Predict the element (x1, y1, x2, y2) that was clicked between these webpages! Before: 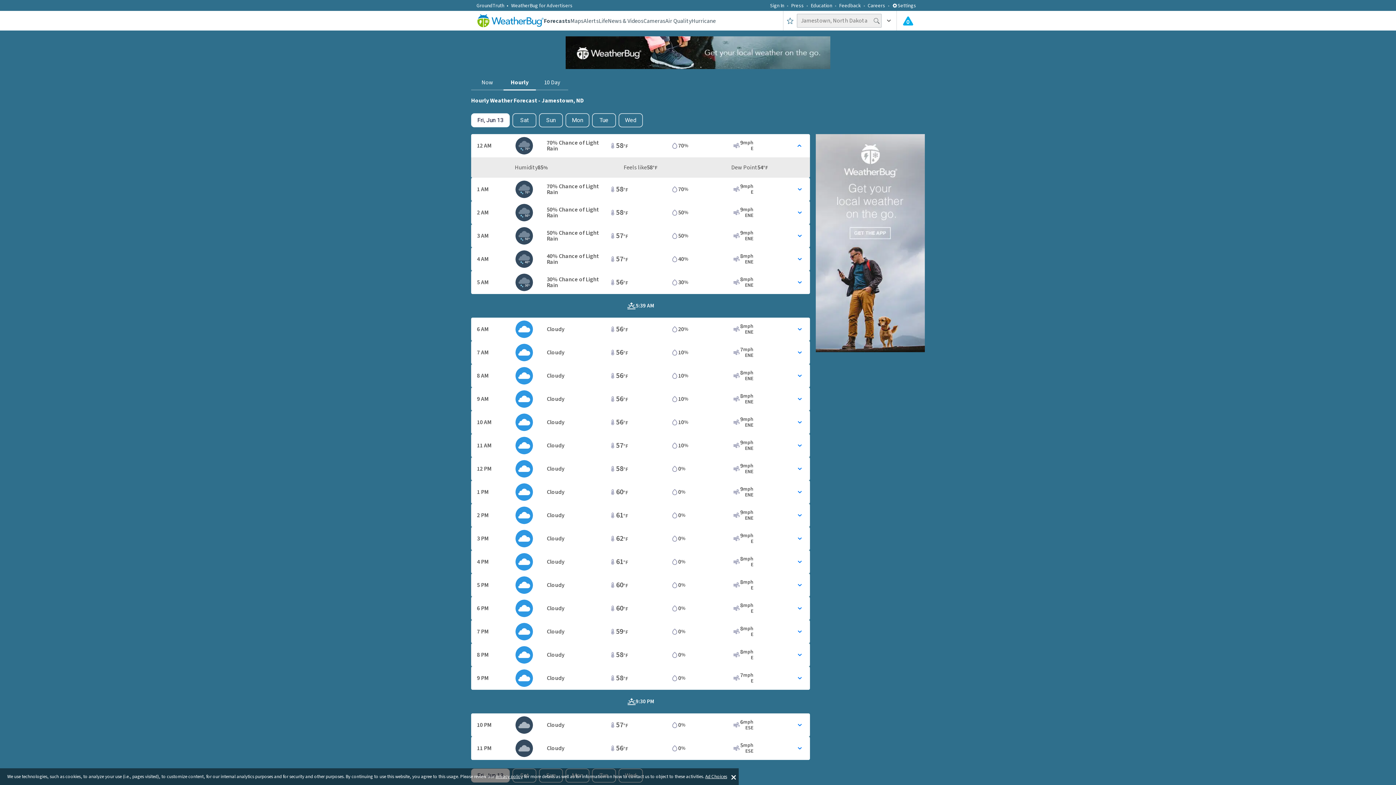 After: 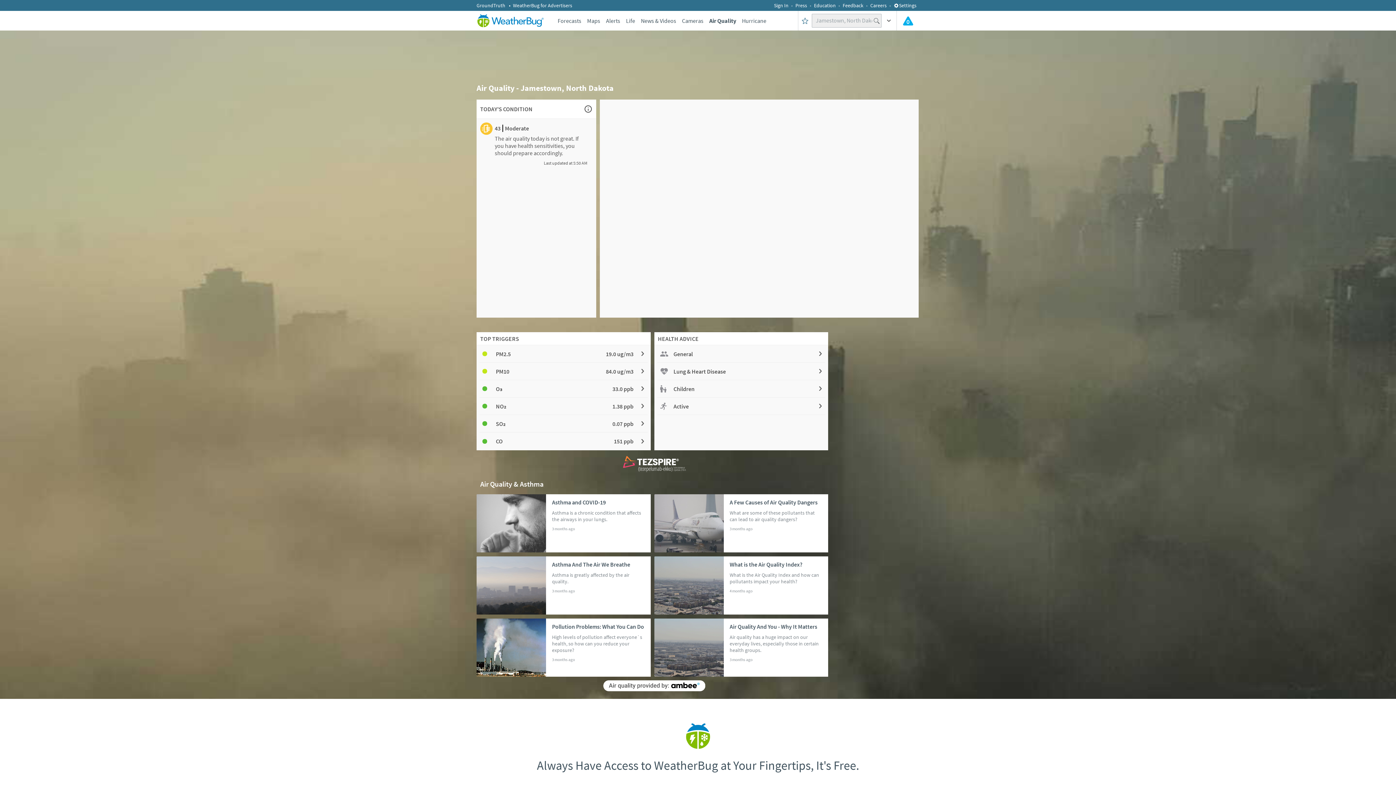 Action: bbox: (665, 16, 691, 24) label: Air Quality